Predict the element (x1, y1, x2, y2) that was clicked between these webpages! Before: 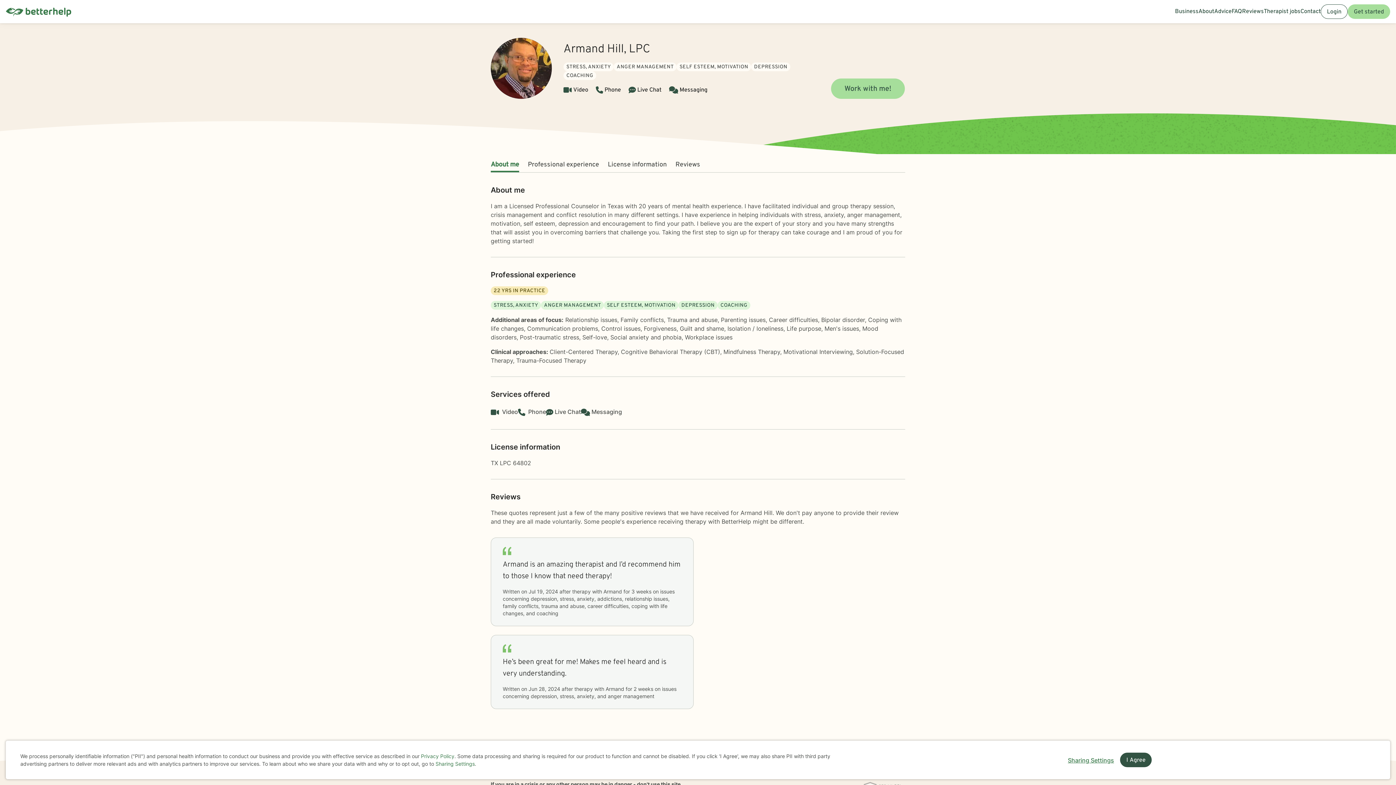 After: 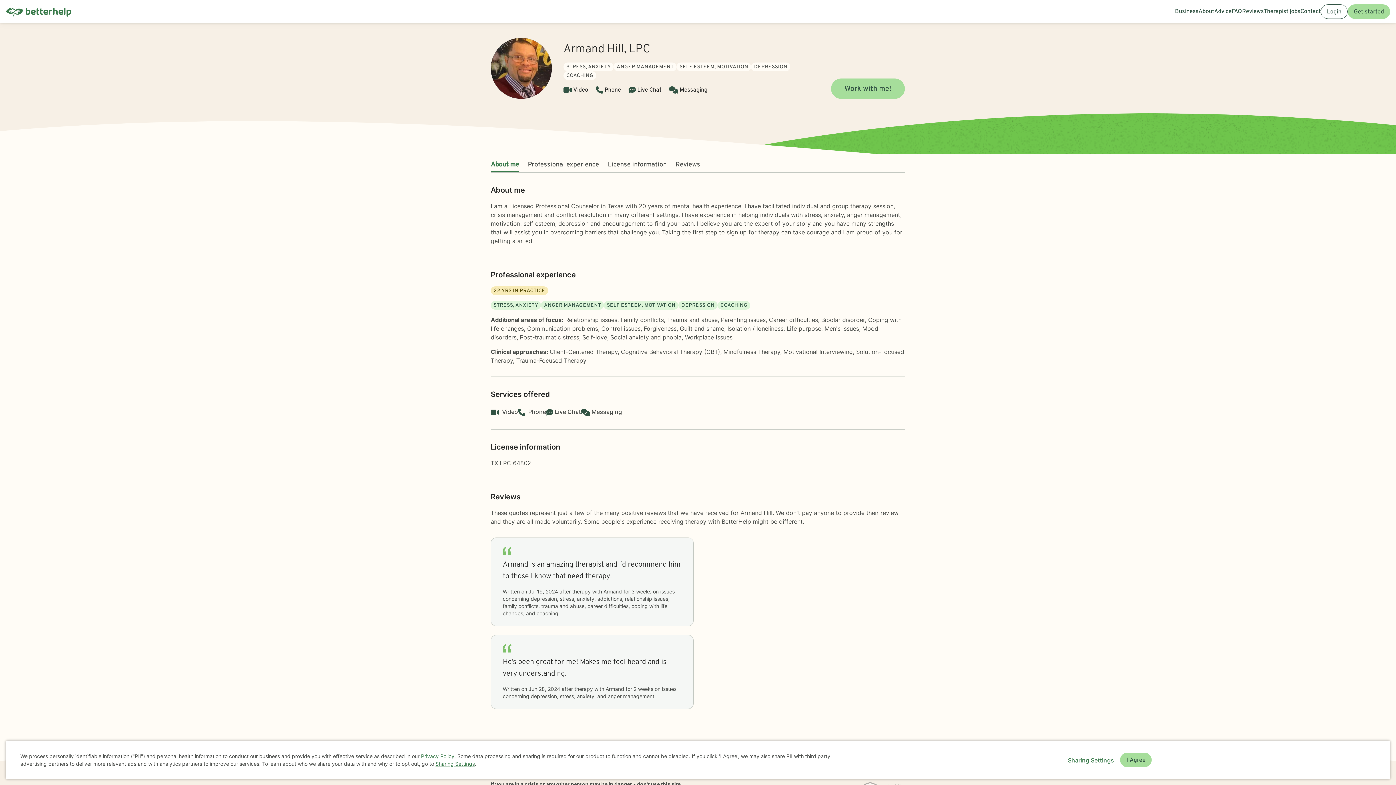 Action: label: Sharing Settings bbox: (435, 761, 474, 767)